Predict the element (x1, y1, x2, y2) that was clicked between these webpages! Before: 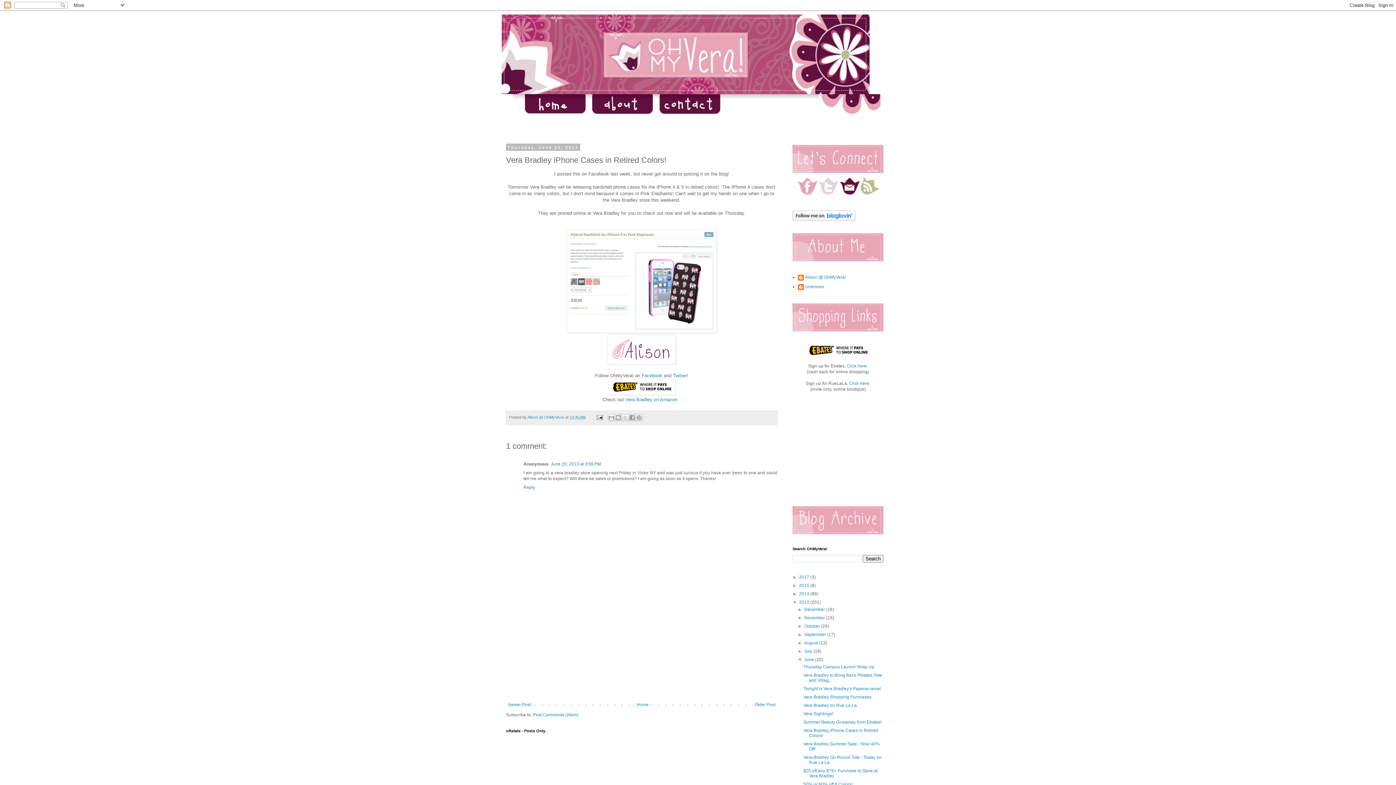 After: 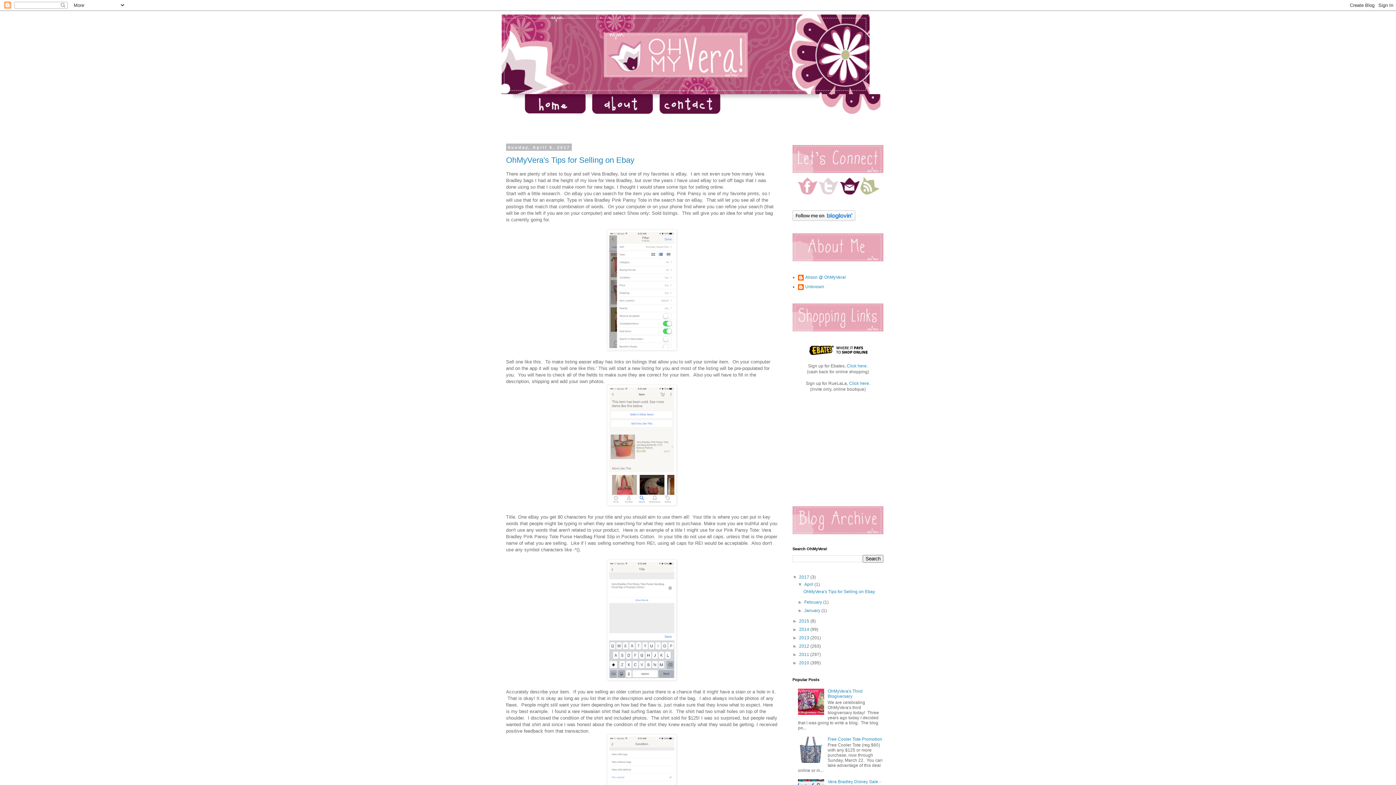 Action: label: Home bbox: (635, 700, 650, 709)